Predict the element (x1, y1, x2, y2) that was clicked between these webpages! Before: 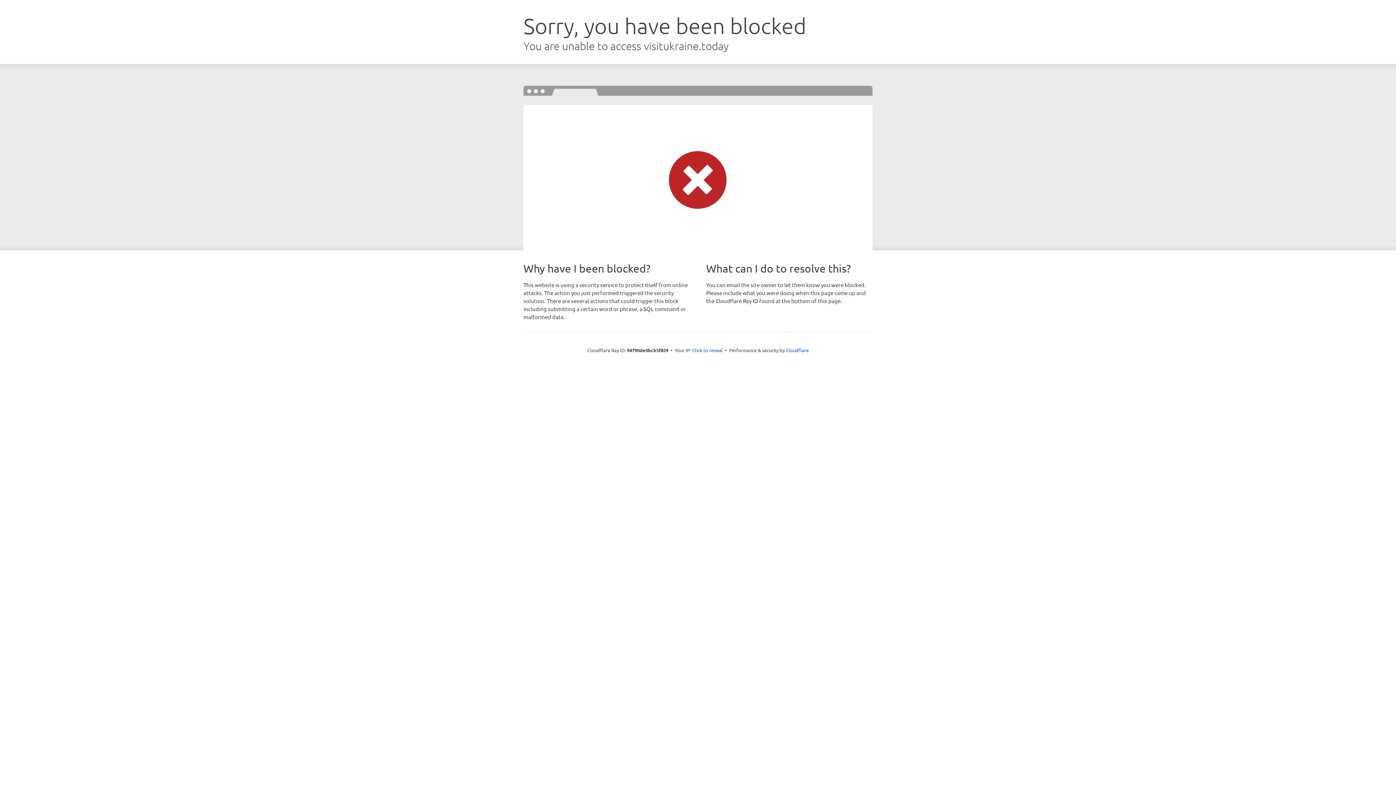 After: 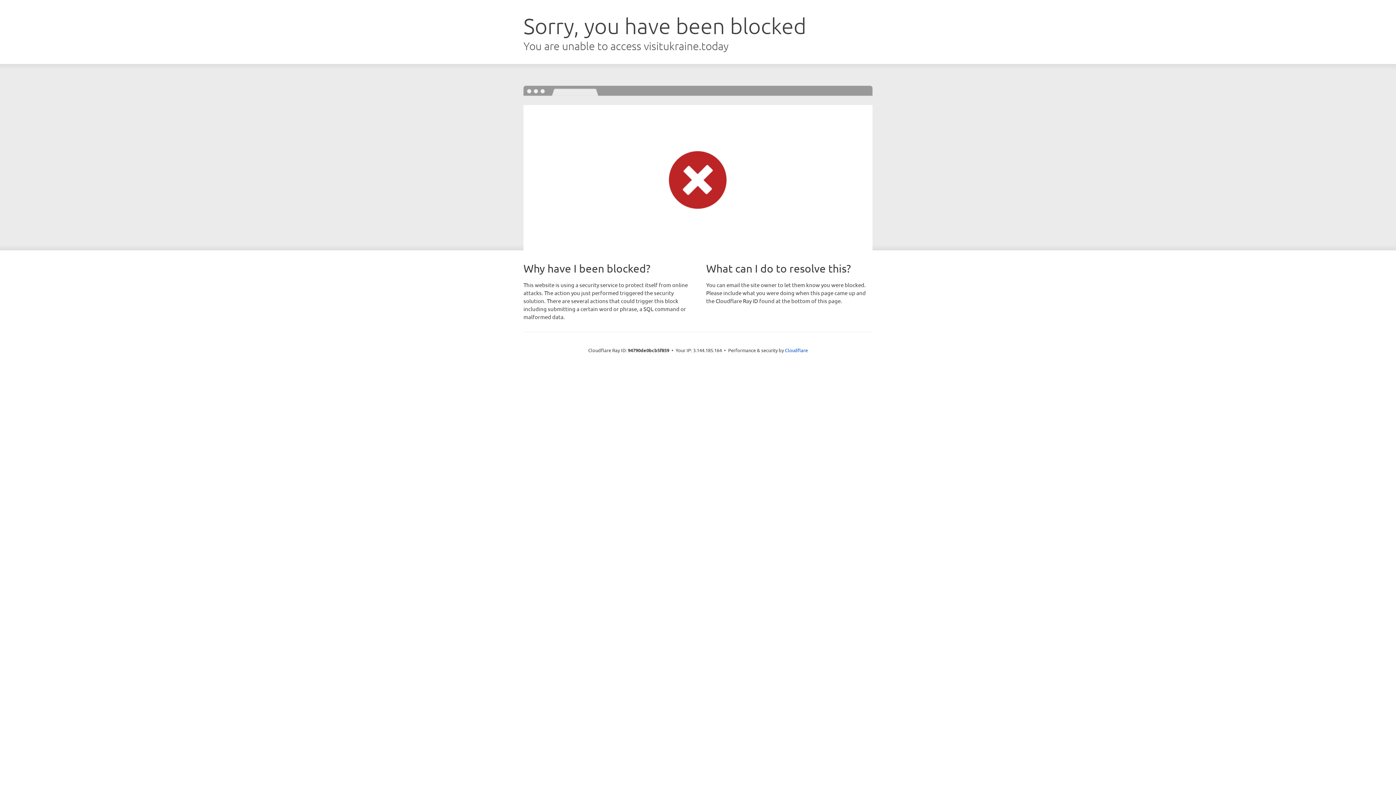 Action: label: Click to reveal bbox: (692, 346, 722, 353)